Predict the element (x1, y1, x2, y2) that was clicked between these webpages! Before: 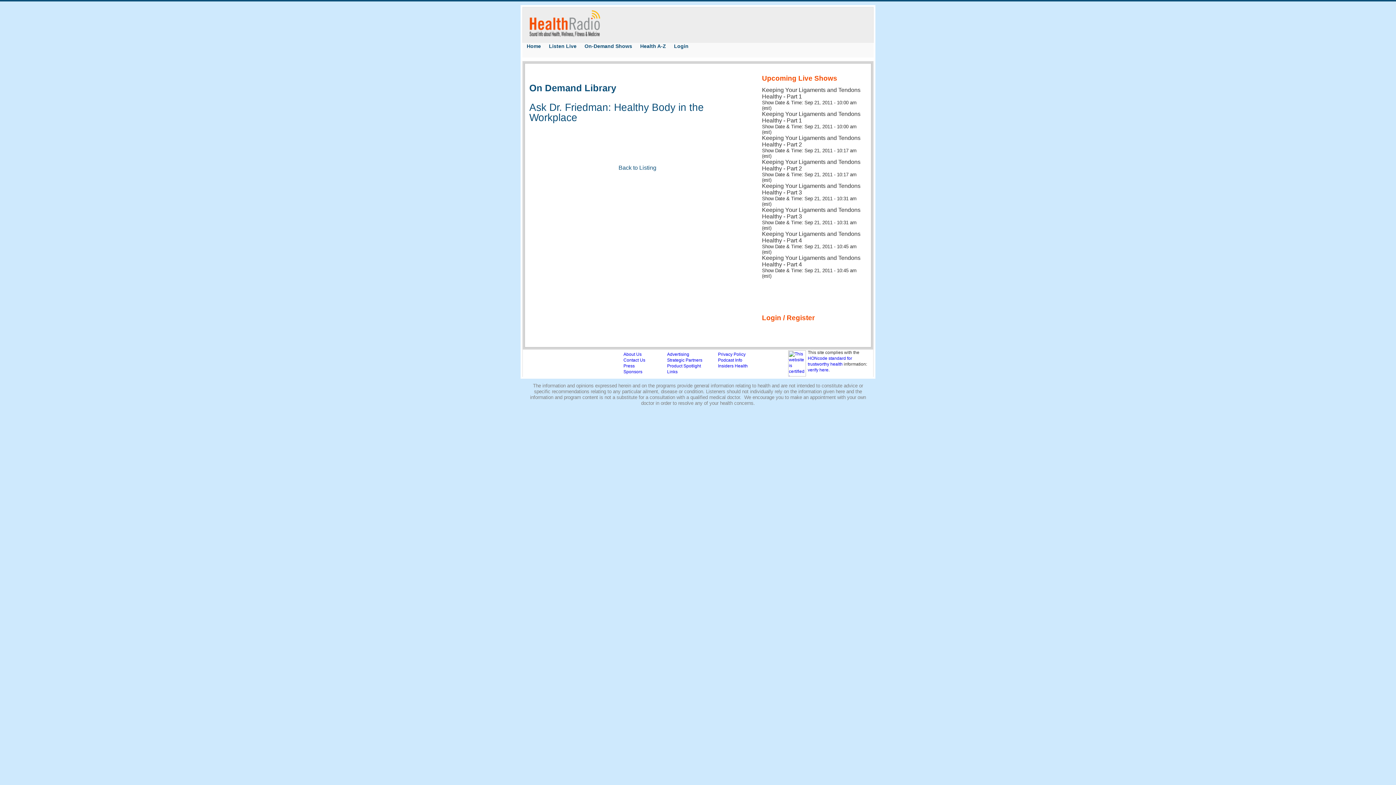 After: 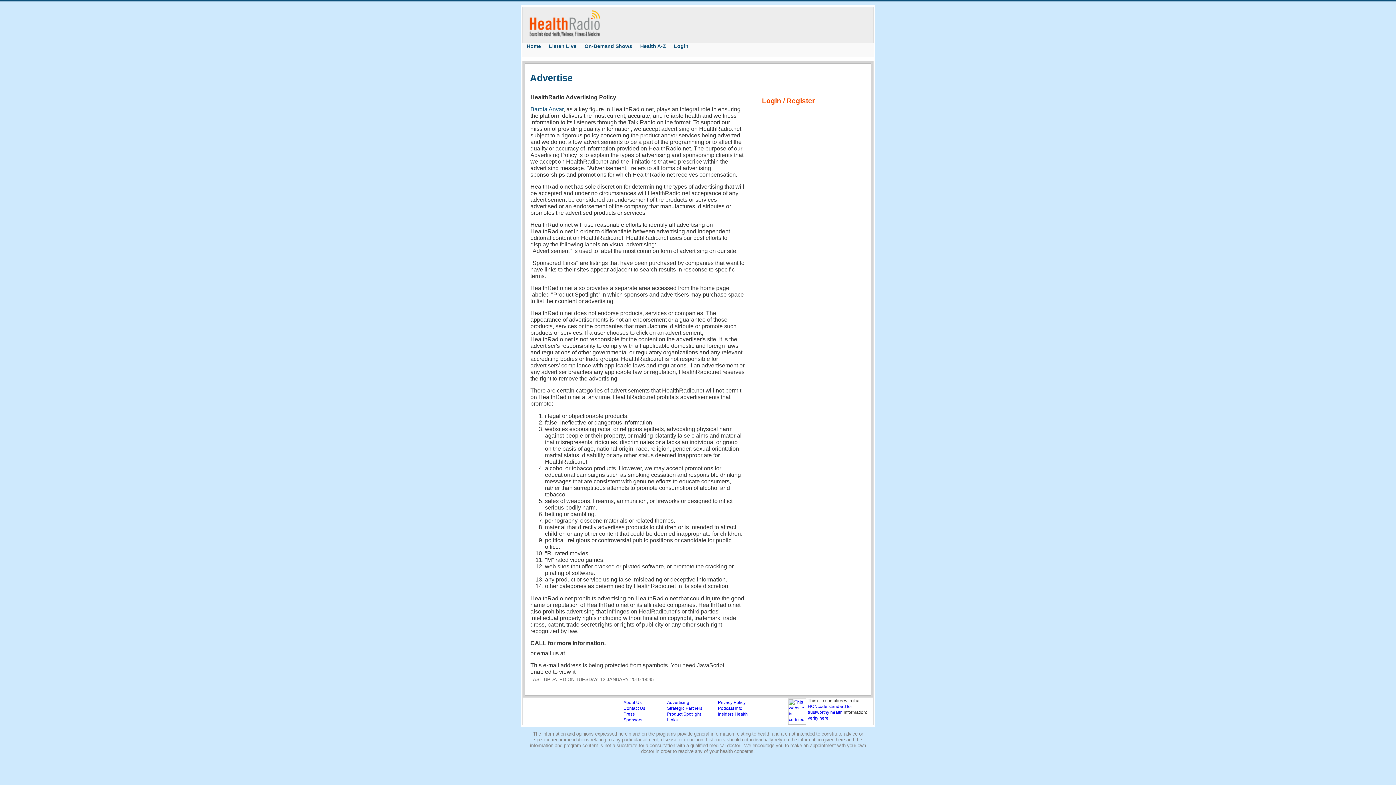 Action: label: Advertising bbox: (667, 352, 689, 357)